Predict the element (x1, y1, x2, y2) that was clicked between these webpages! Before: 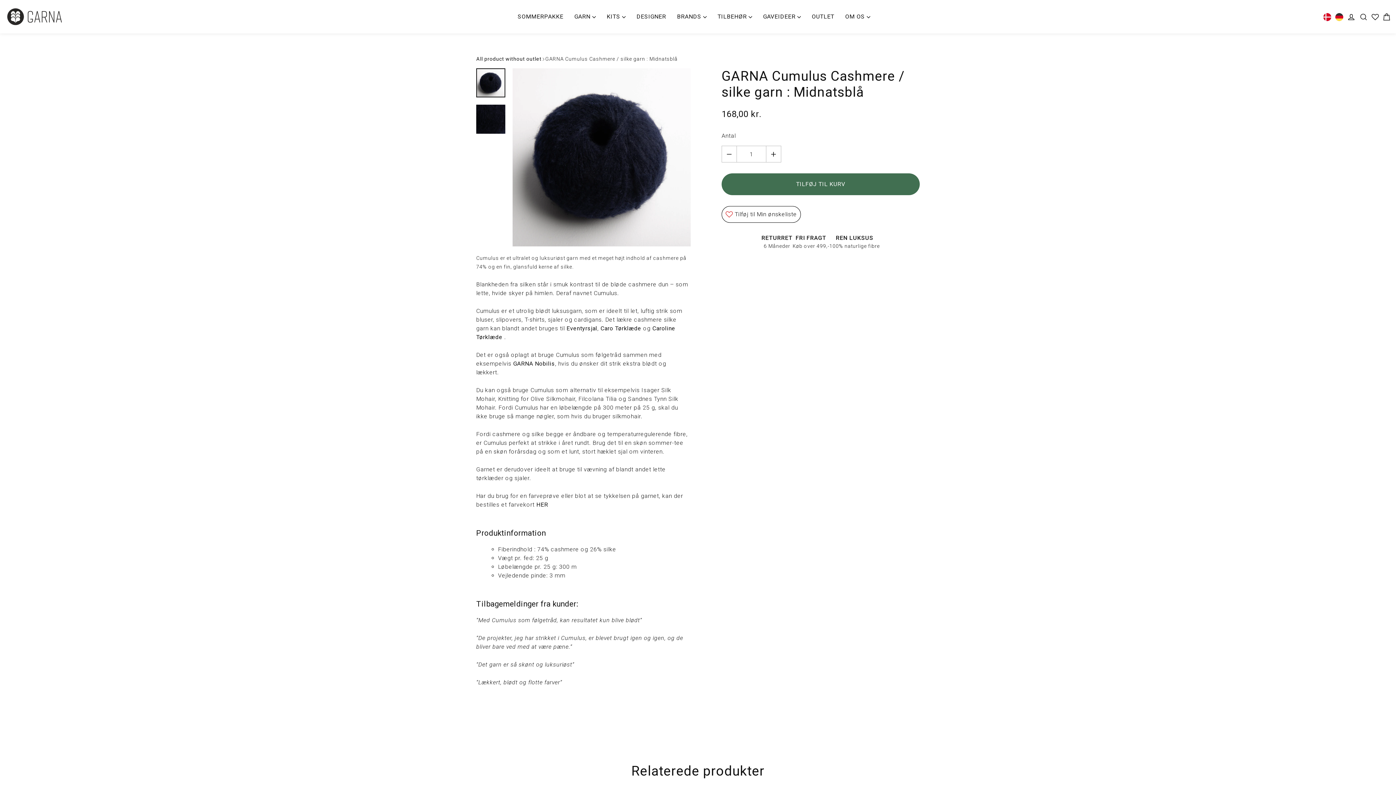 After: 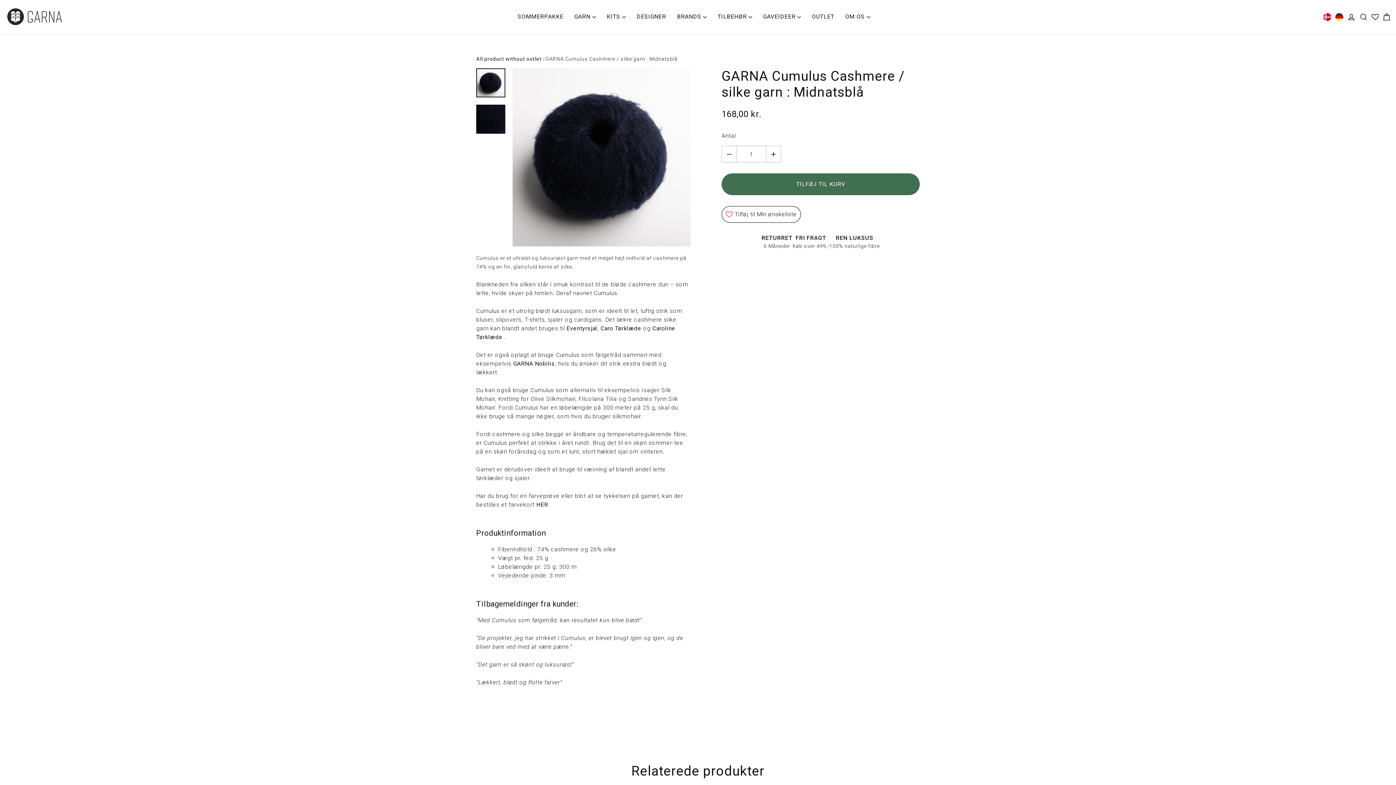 Action: bbox: (476, 68, 505, 97)